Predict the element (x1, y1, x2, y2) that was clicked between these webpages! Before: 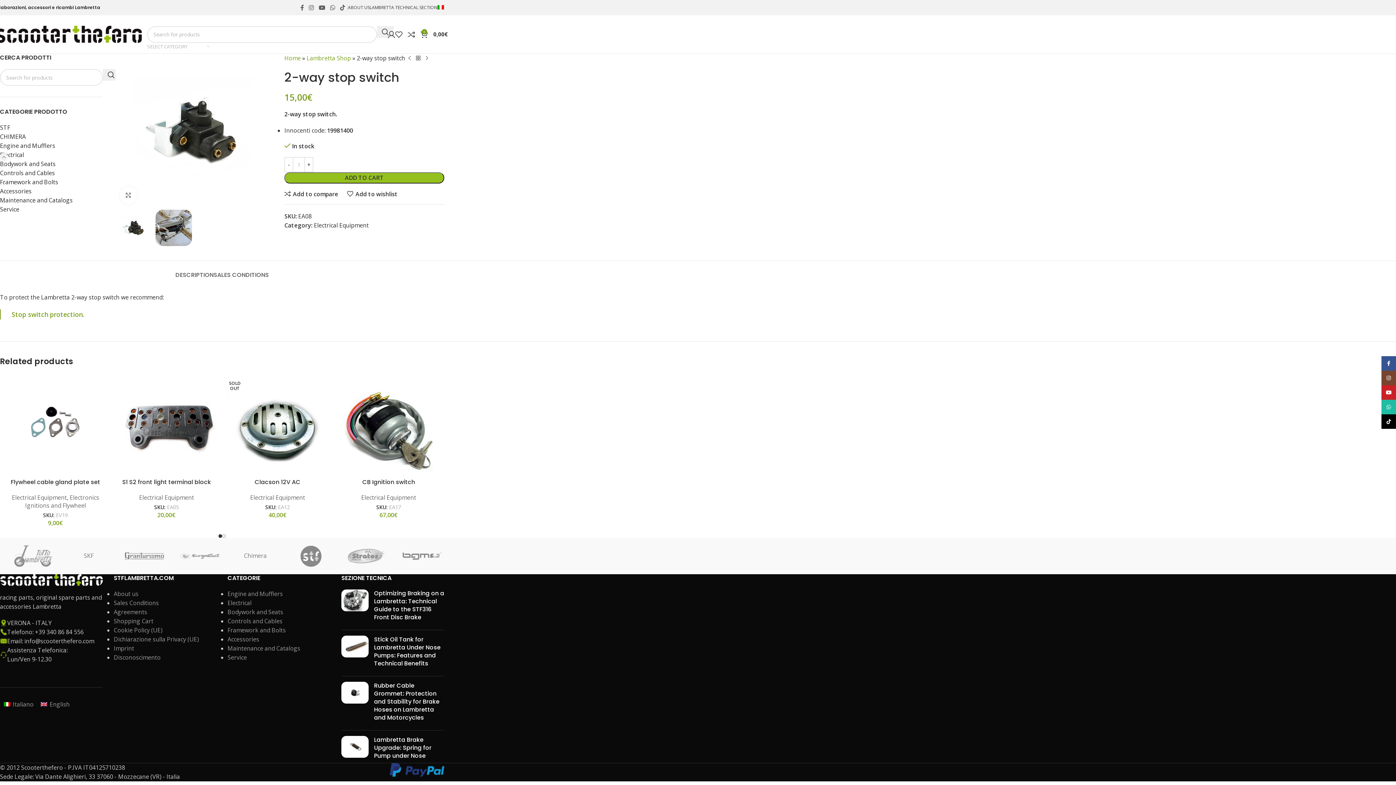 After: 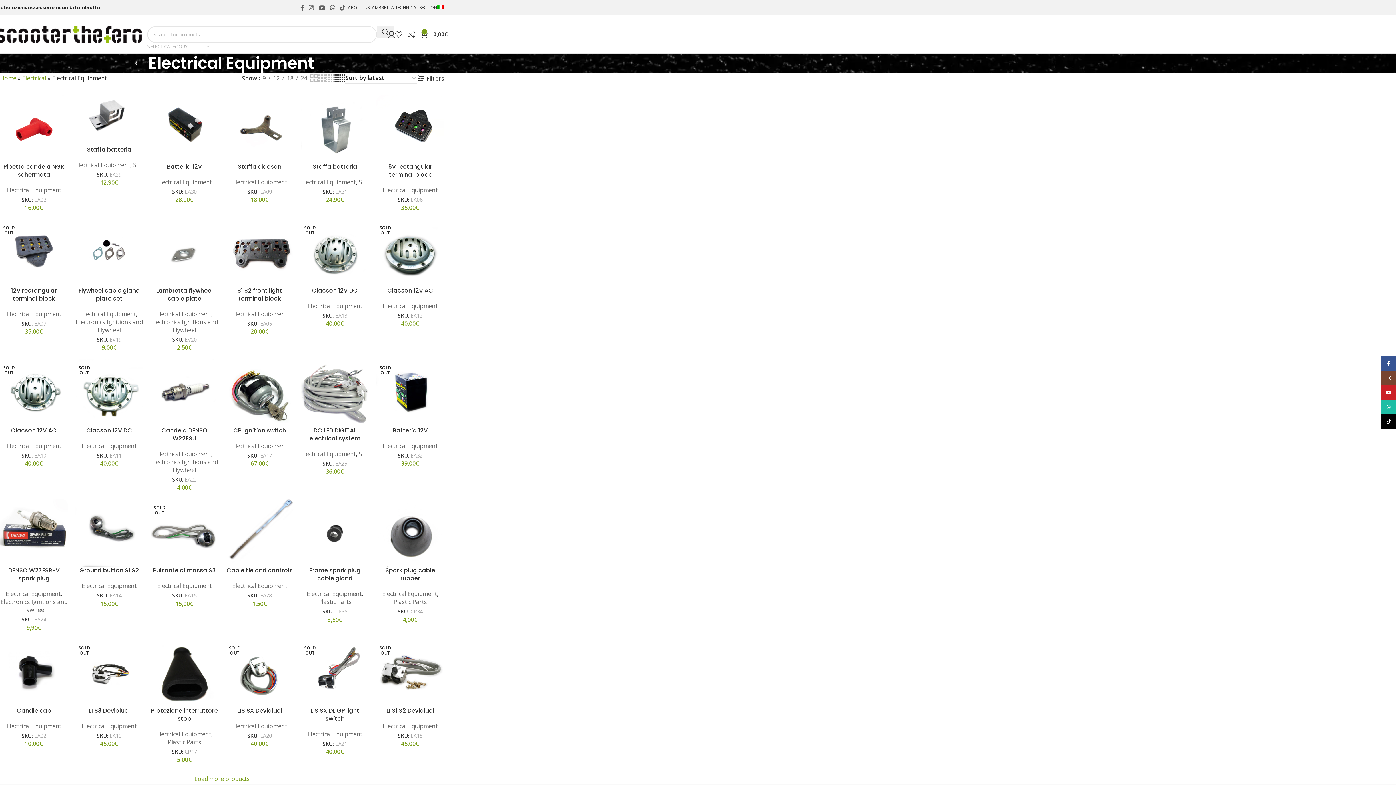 Action: label: Electrical Equipment bbox: (250, 493, 305, 501)